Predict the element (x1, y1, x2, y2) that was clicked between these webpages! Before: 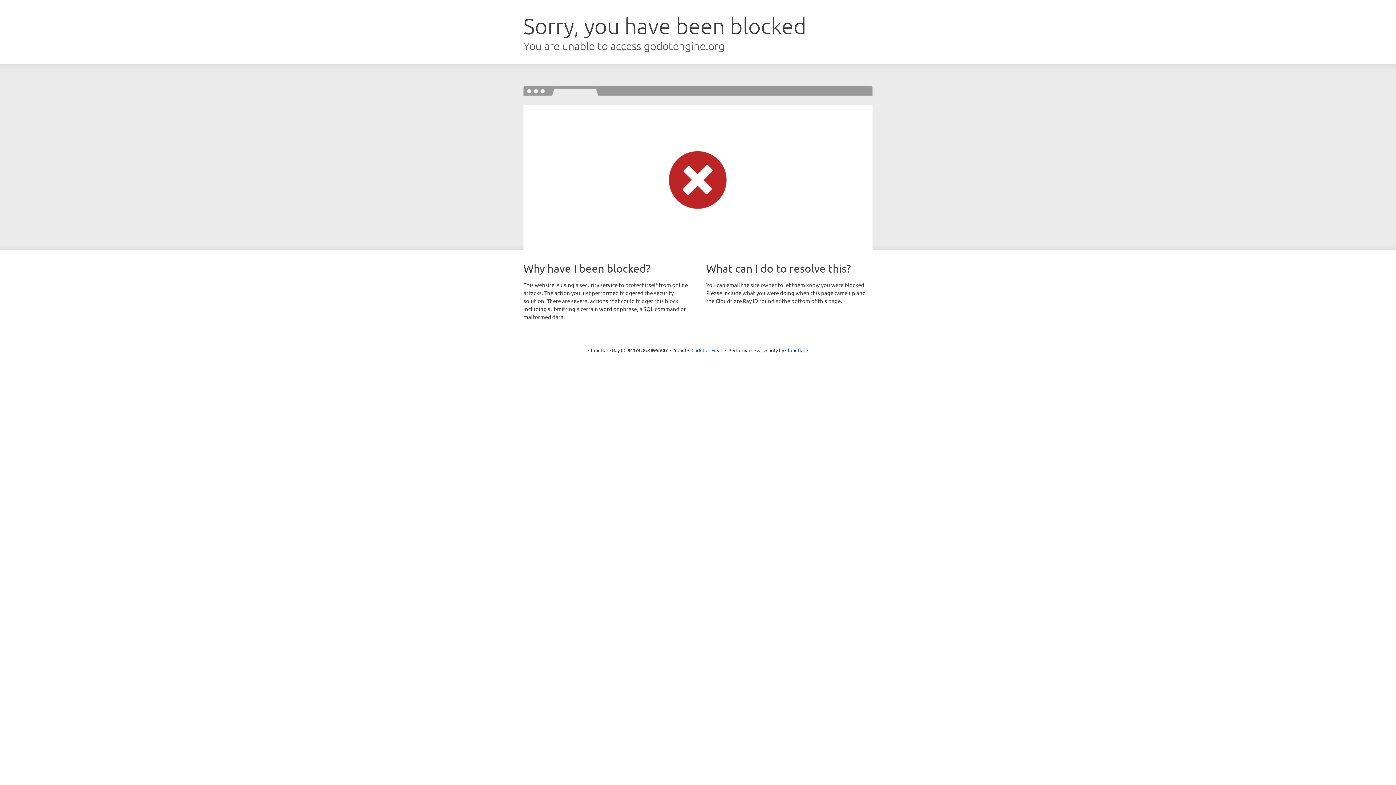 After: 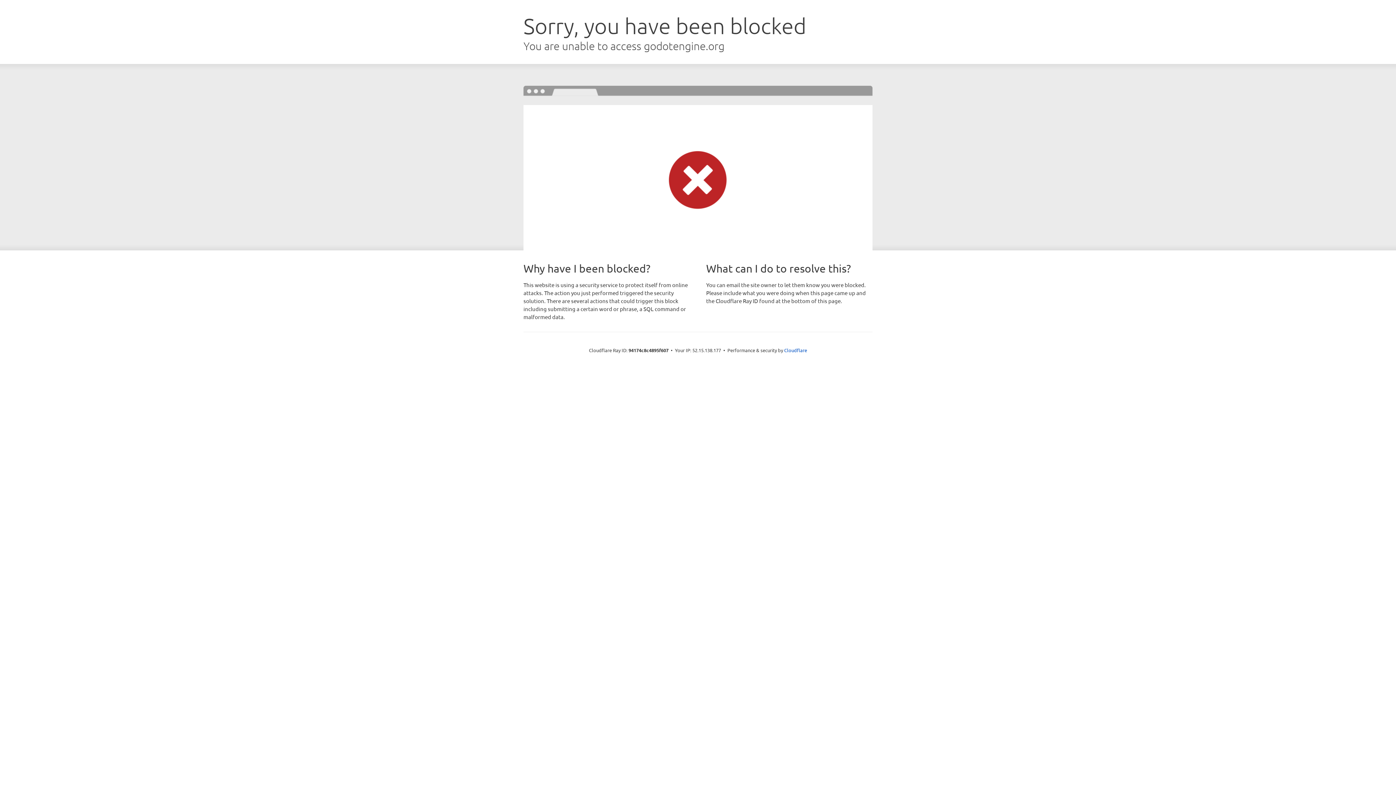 Action: bbox: (691, 346, 722, 353) label: Click to reveal